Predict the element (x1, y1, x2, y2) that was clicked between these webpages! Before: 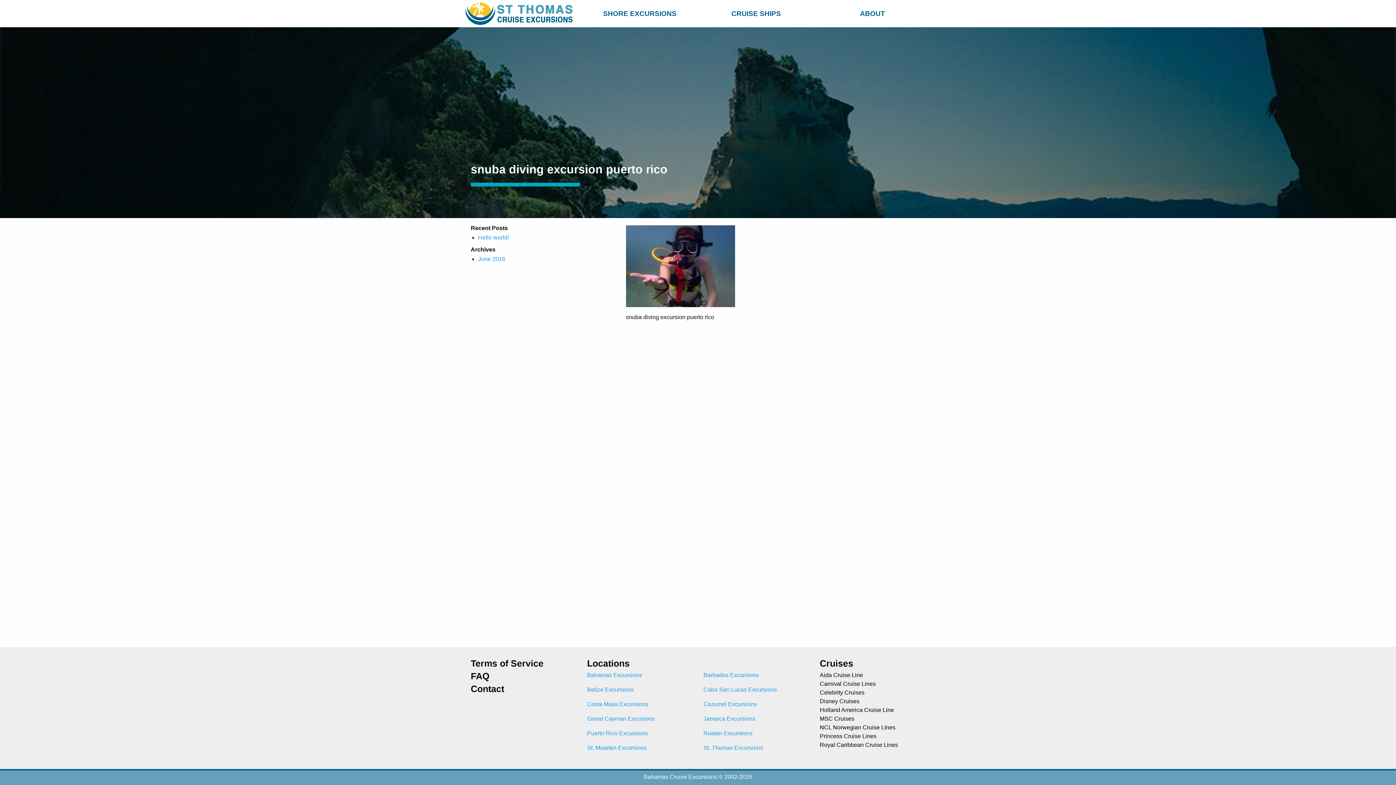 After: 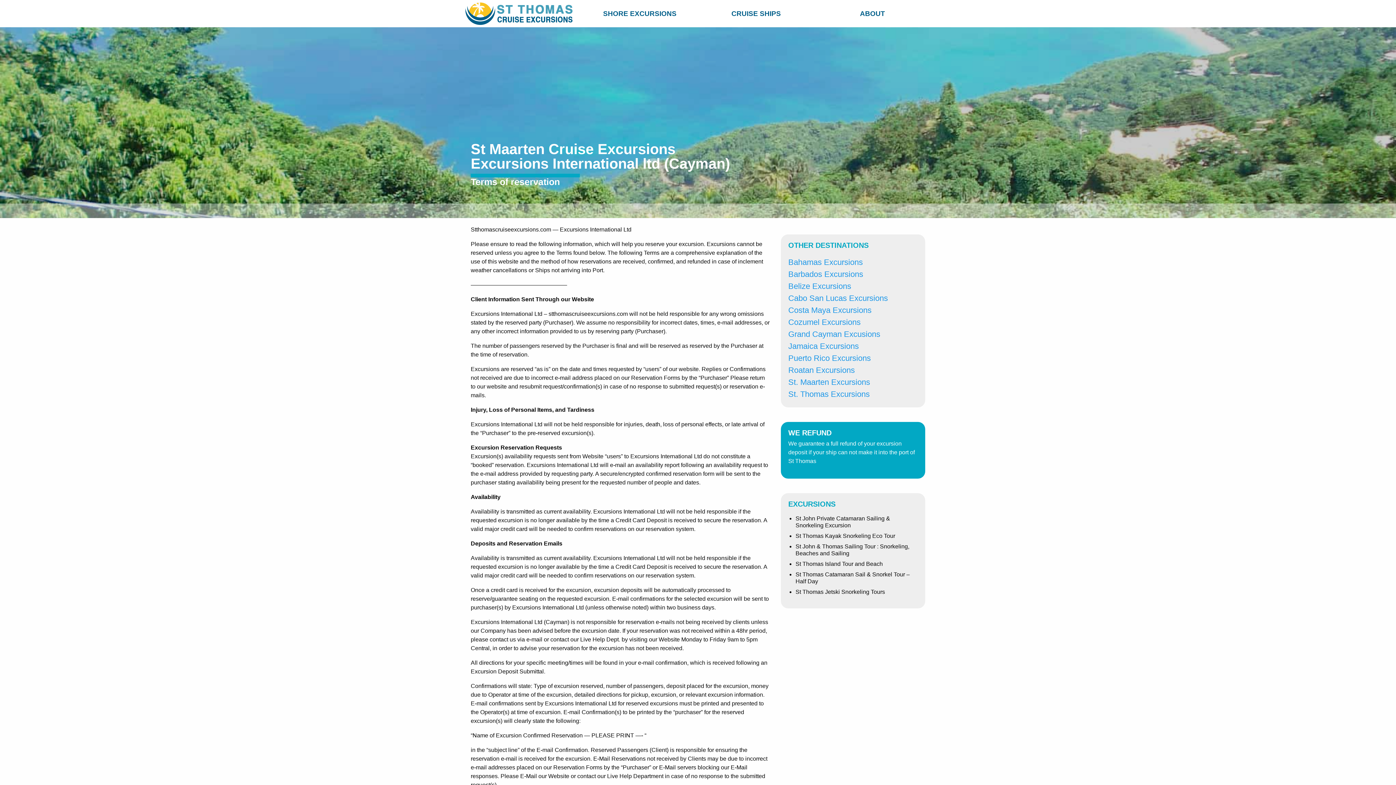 Action: label: Terms of Service bbox: (470, 659, 576, 668)